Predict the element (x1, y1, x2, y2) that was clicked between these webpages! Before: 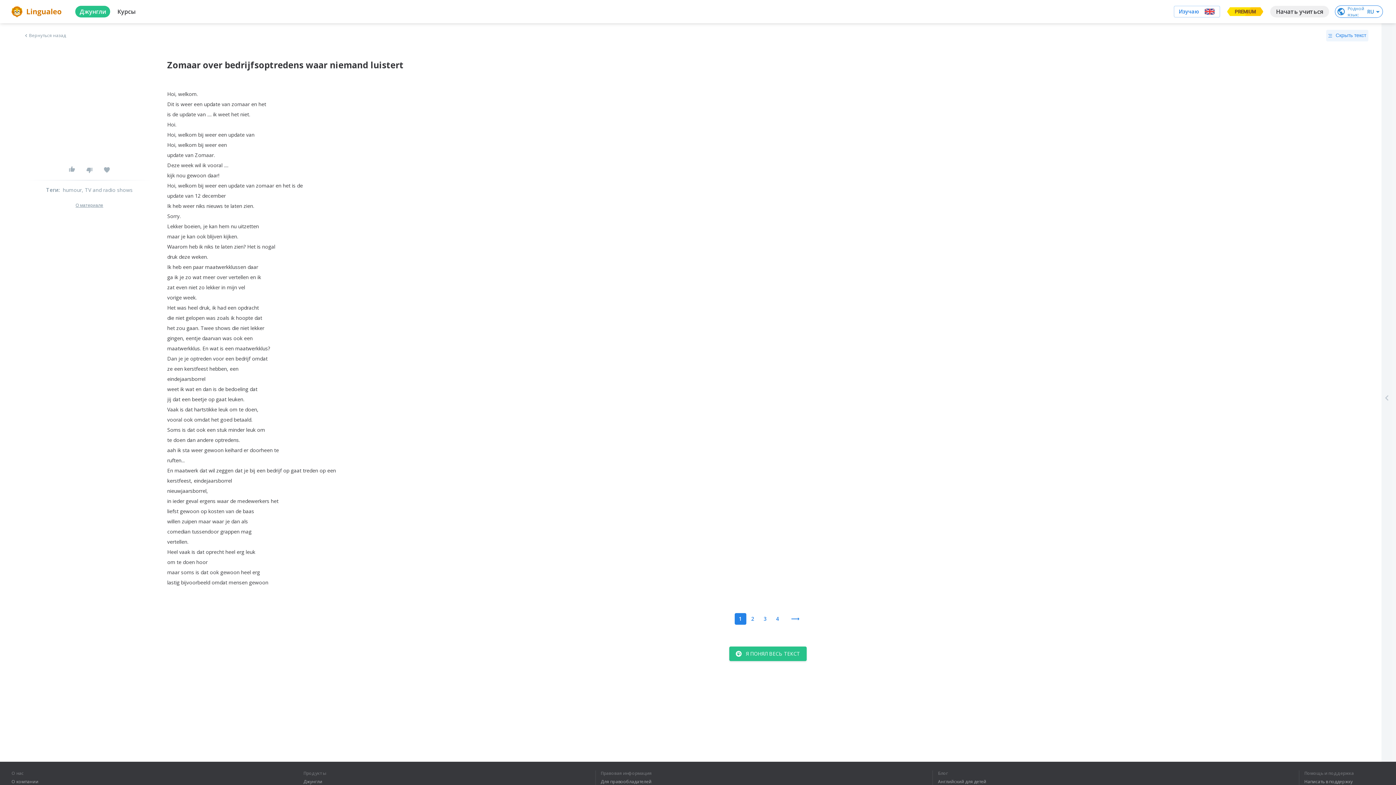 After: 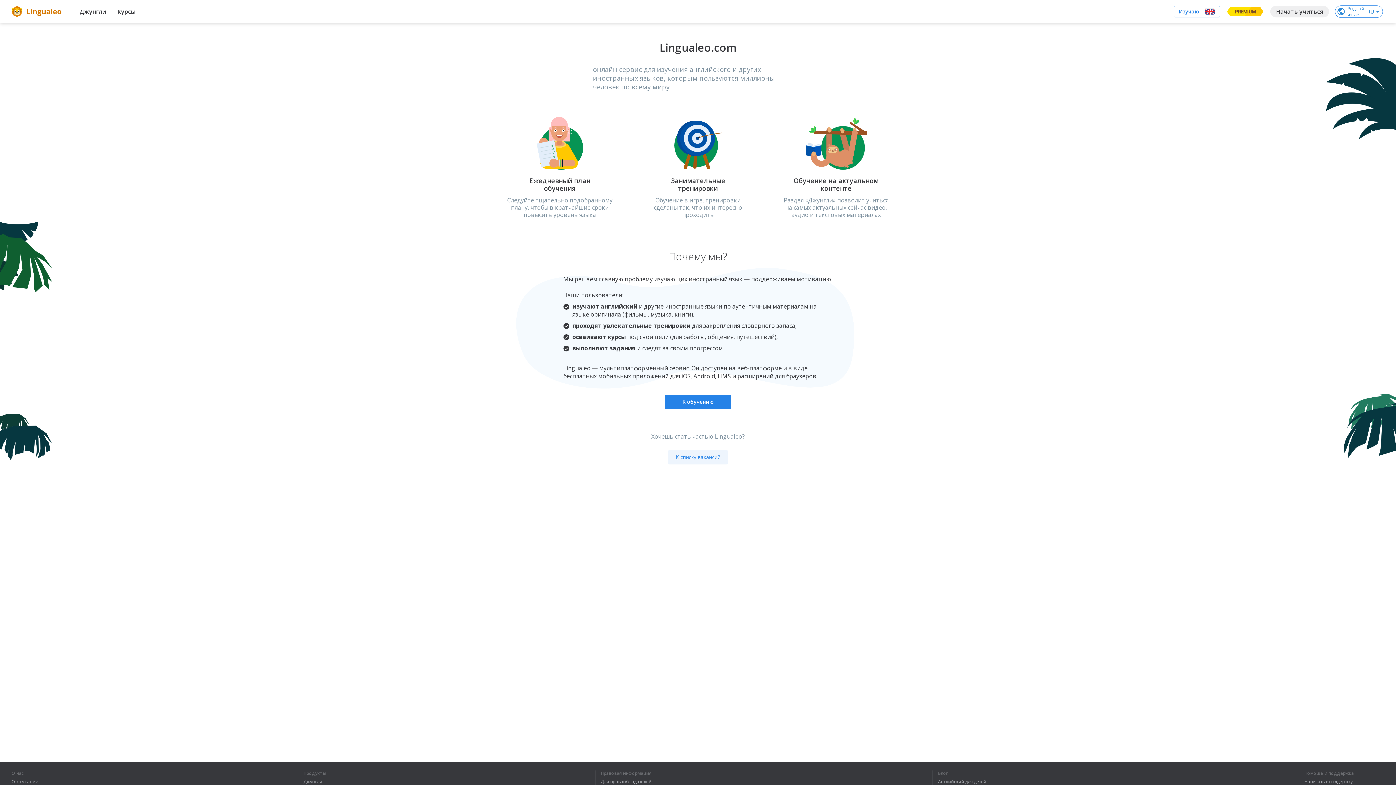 Action: label: О компании bbox: (11, 779, 38, 784)